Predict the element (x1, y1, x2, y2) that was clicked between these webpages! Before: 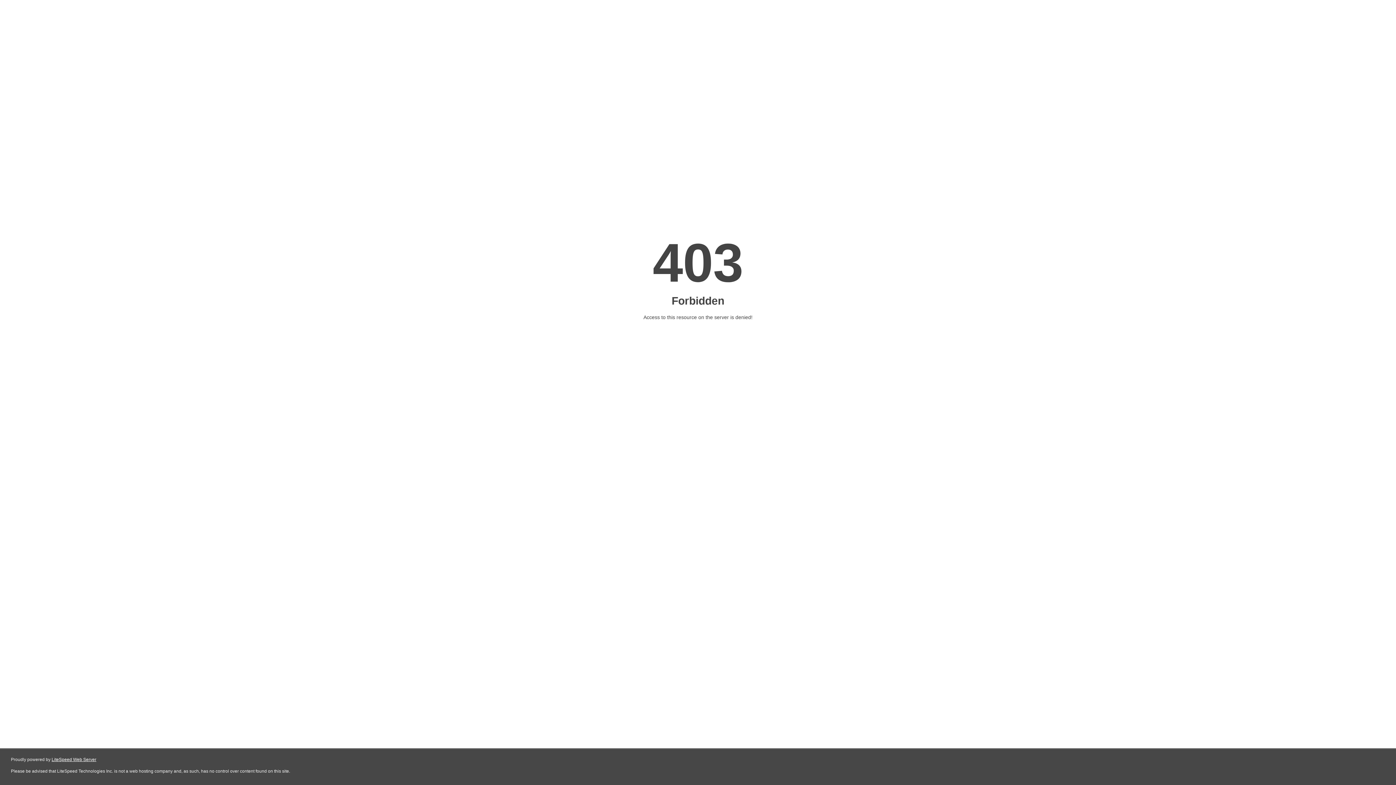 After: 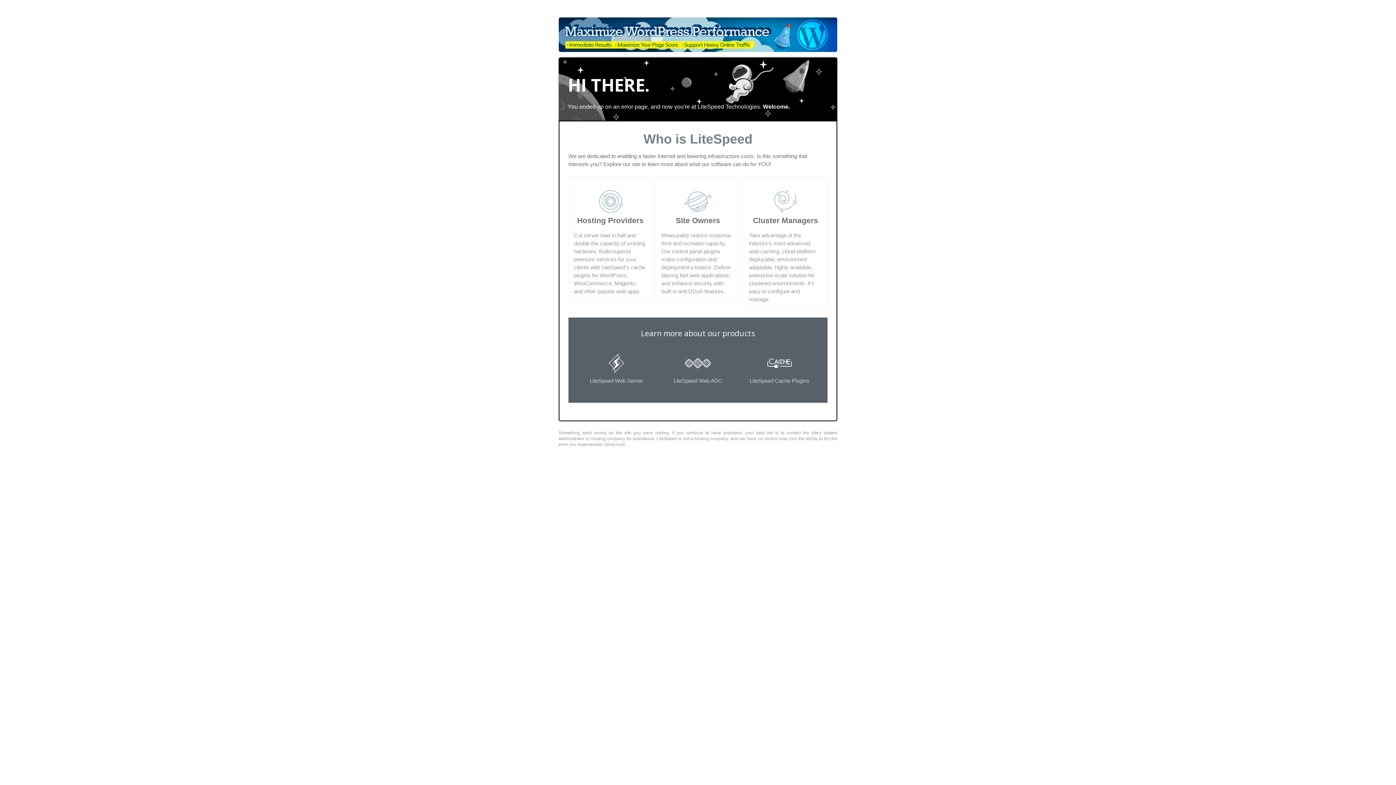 Action: bbox: (51, 757, 96, 762) label: LiteSpeed Web Server